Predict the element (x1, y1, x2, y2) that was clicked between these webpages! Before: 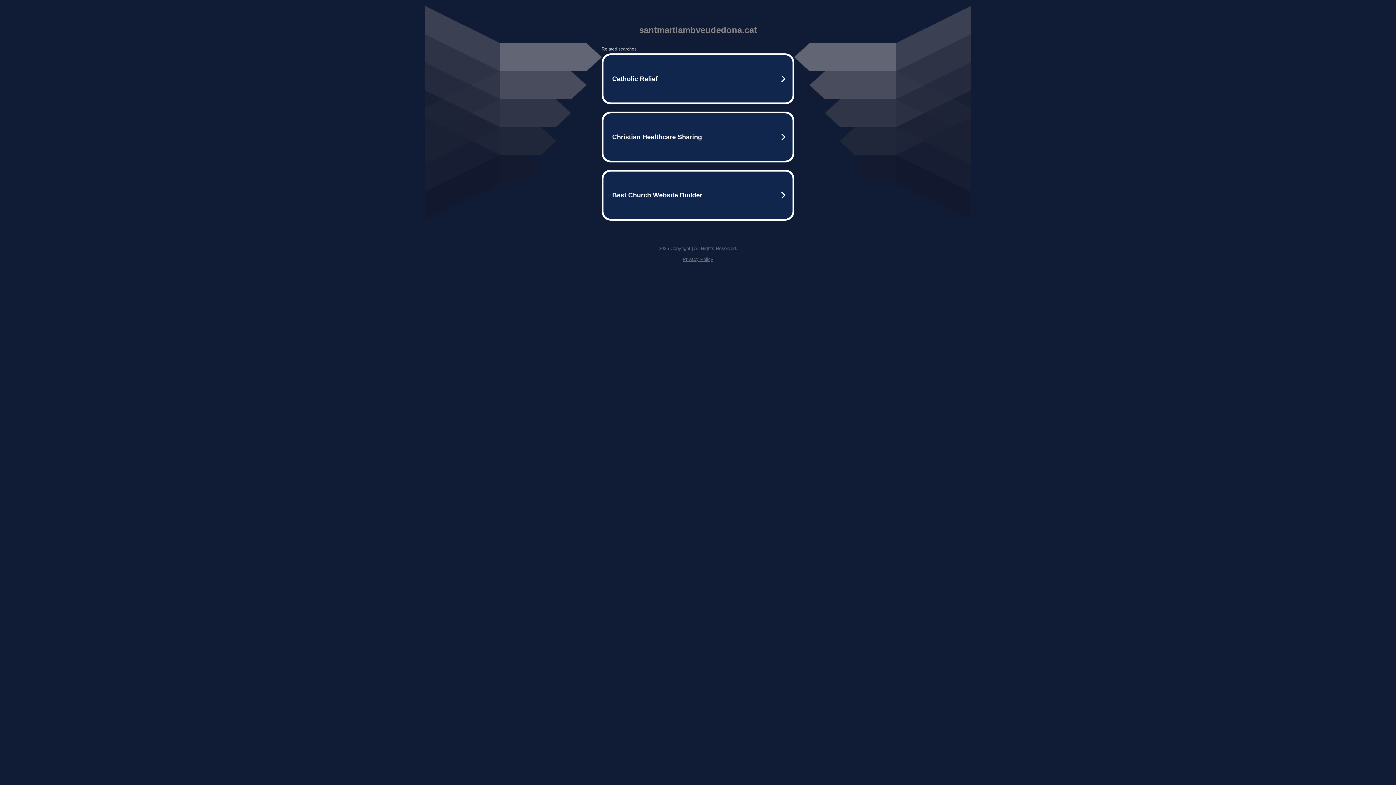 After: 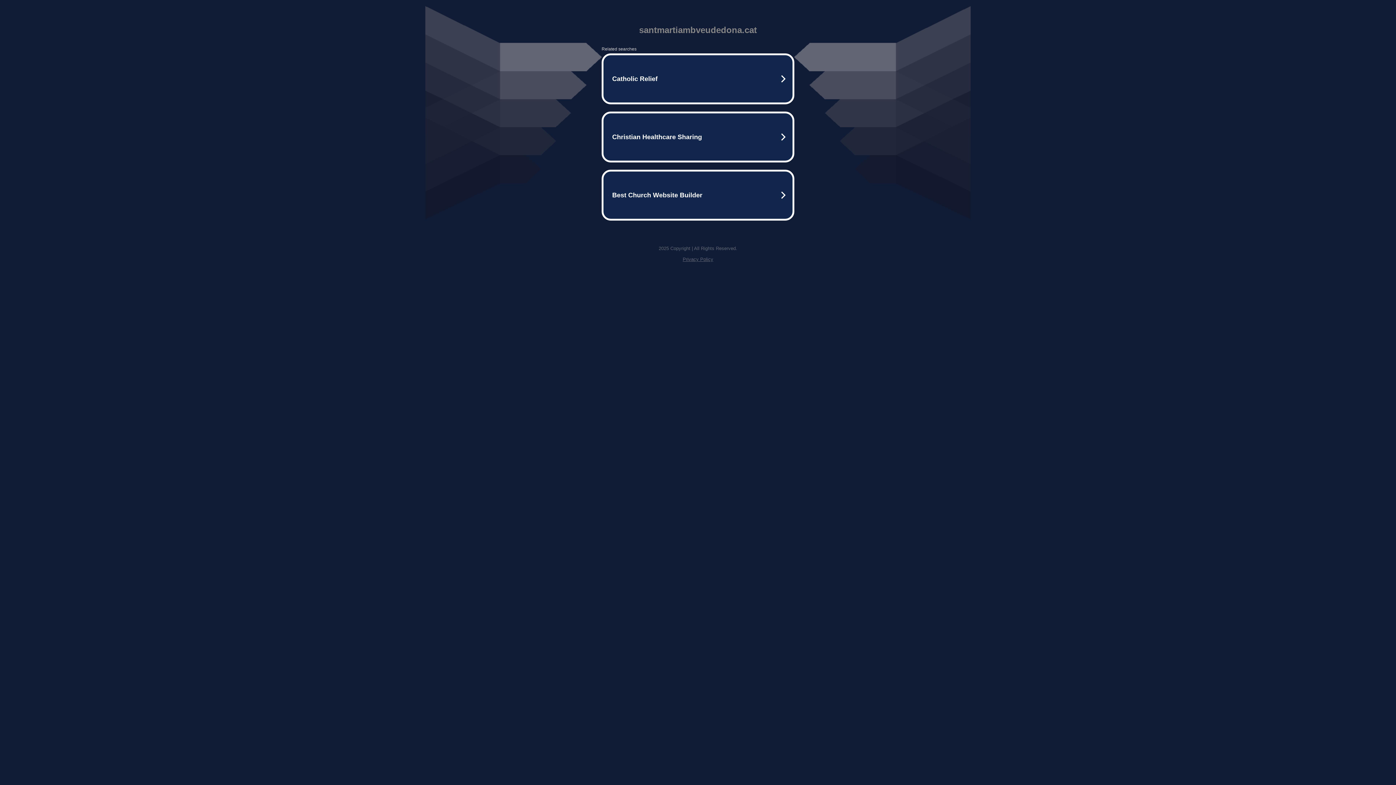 Action: bbox: (682, 256, 713, 262) label: Privacy Policy